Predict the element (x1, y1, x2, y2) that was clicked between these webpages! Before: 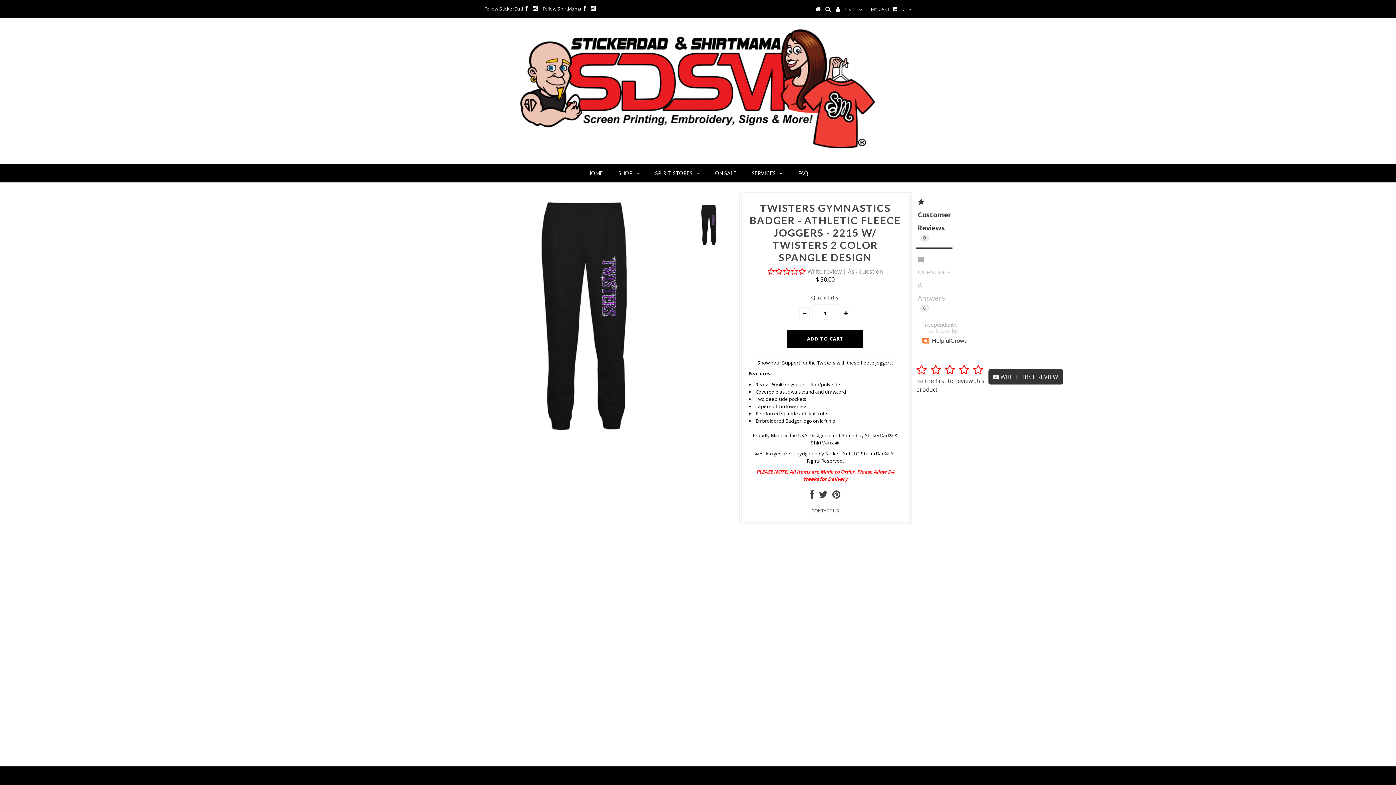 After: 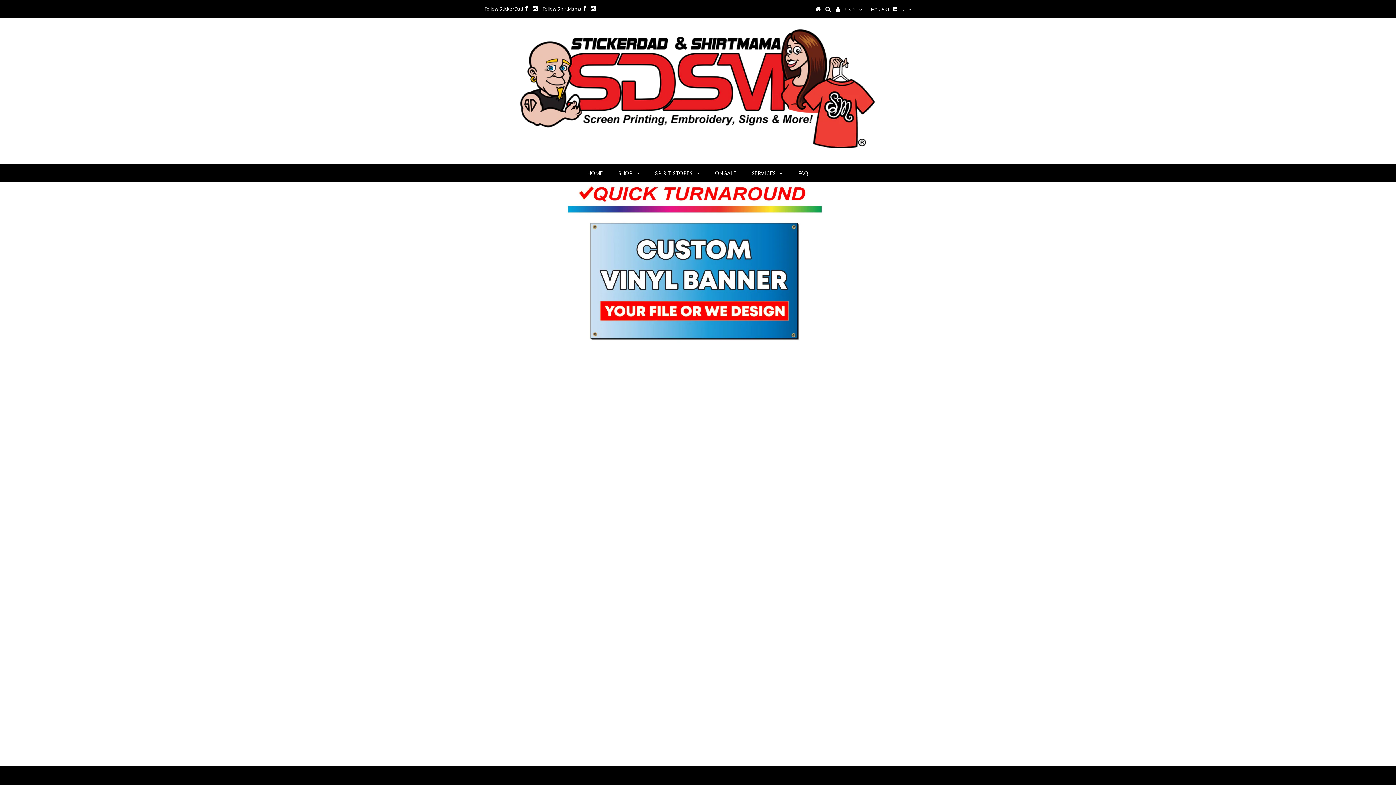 Action: bbox: (815, 6, 820, 12)